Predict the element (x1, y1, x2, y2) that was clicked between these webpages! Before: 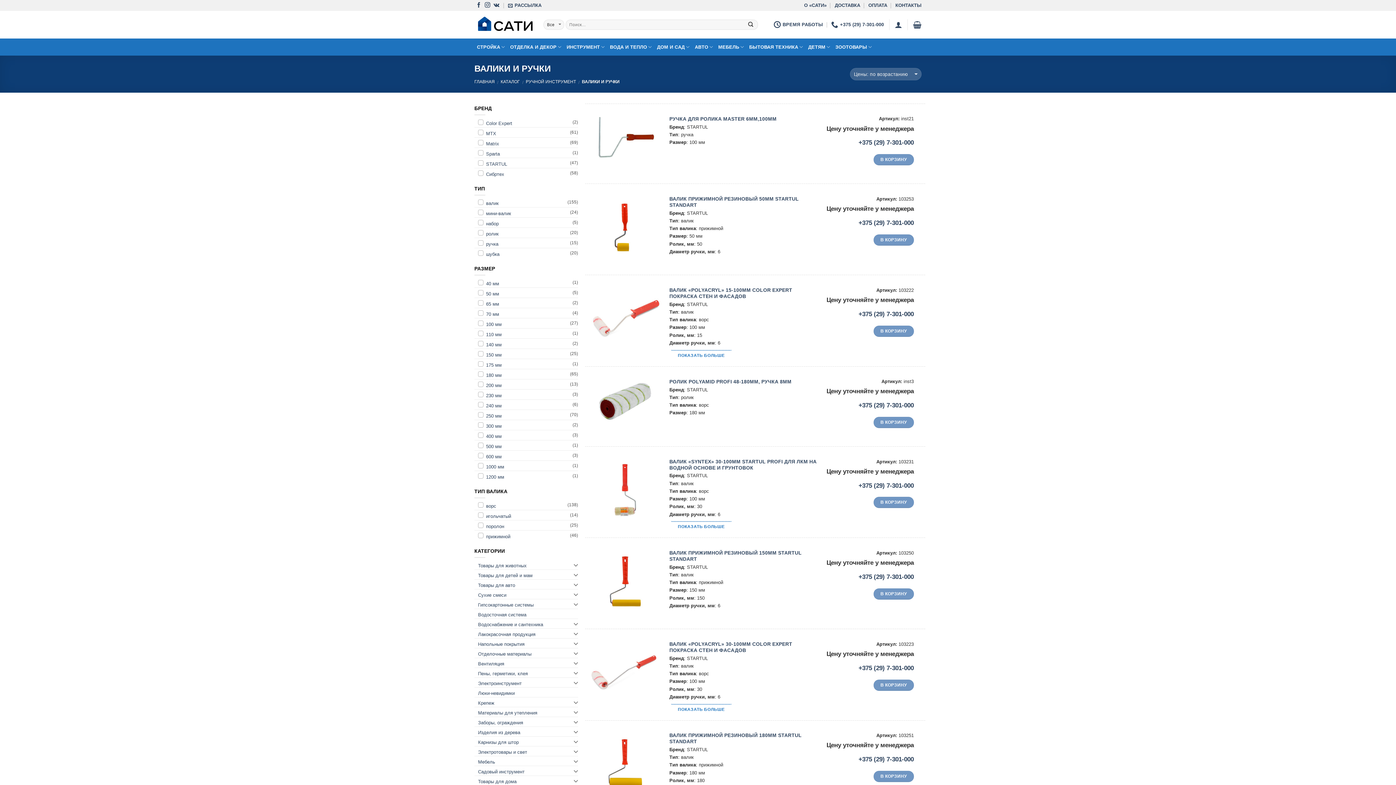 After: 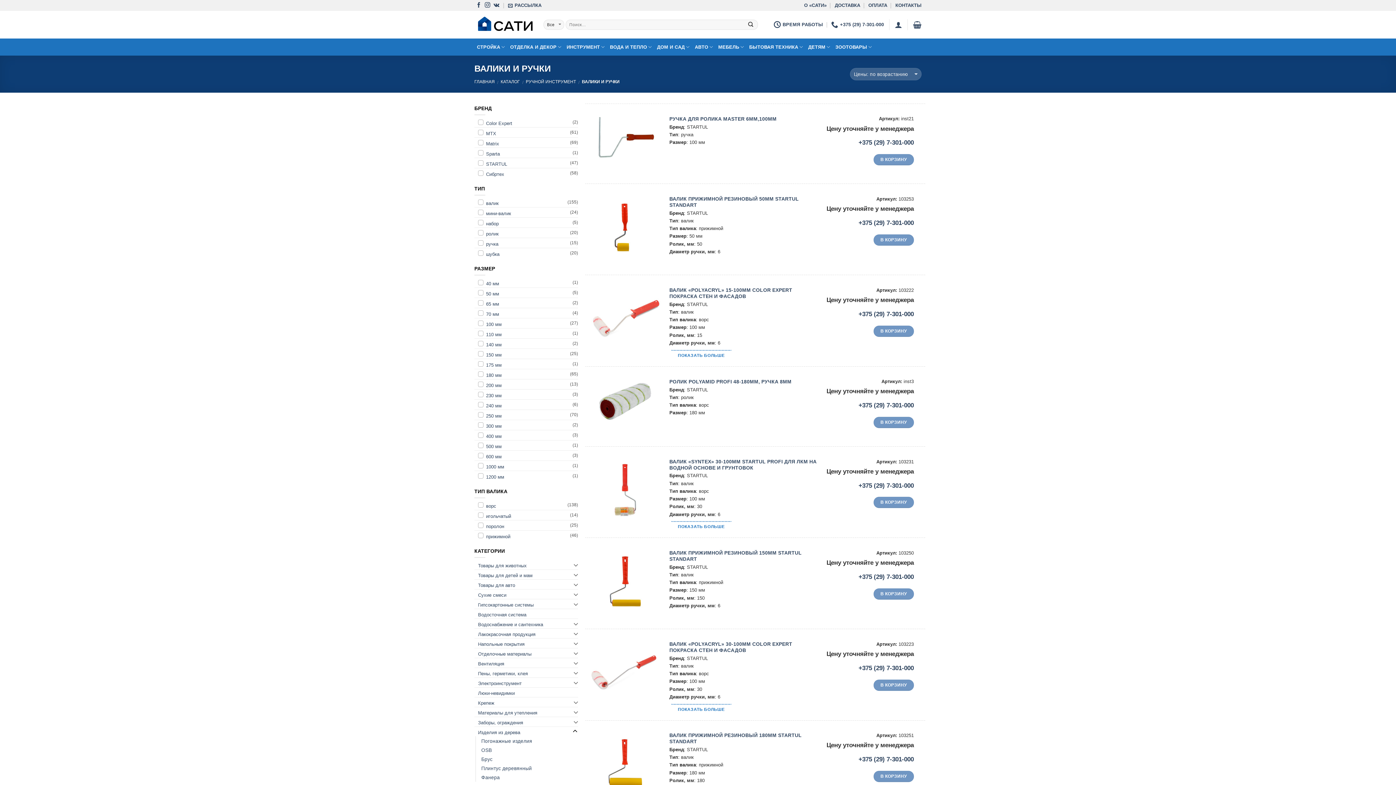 Action: bbox: (573, 727, 578, 736)